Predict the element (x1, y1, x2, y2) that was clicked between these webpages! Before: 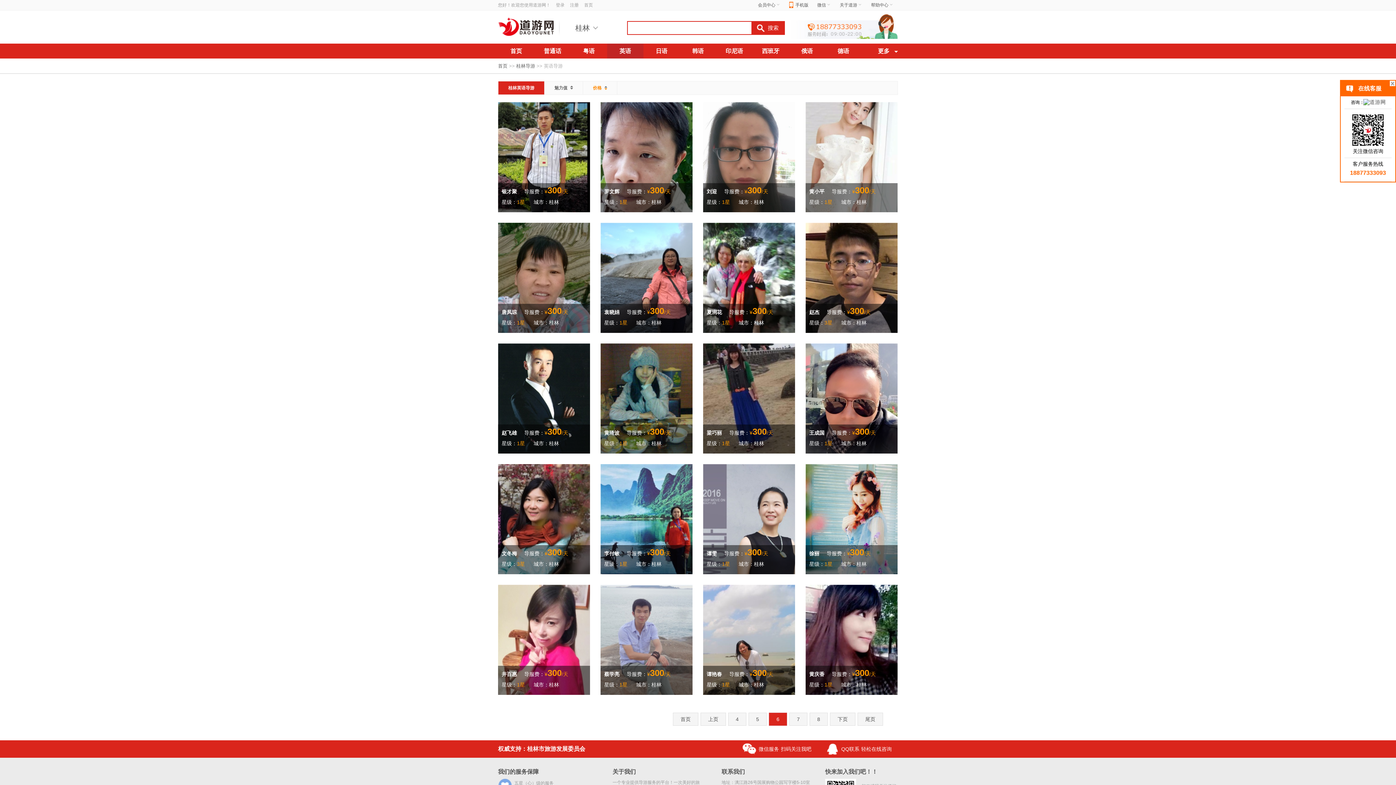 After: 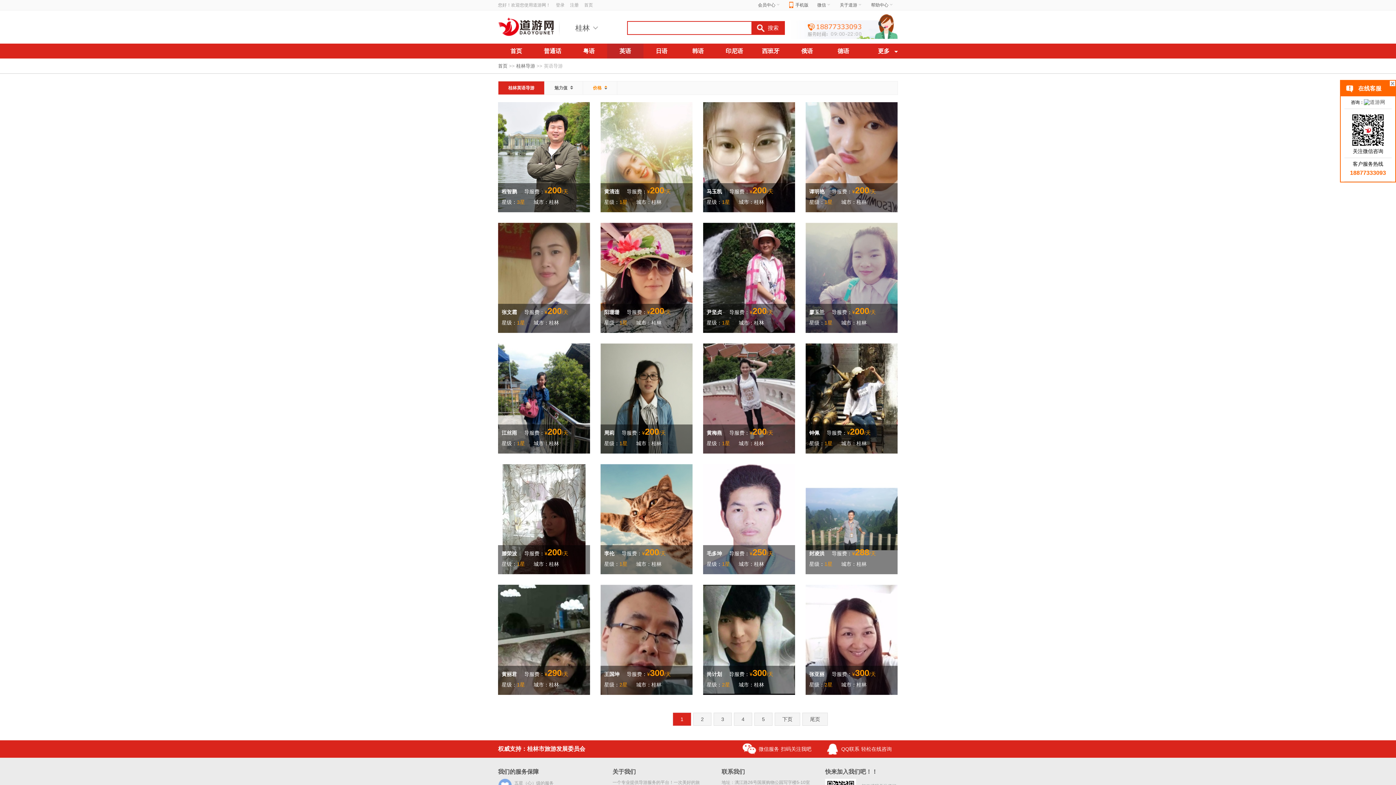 Action: label: 价格 bbox: (583, 81, 617, 94)